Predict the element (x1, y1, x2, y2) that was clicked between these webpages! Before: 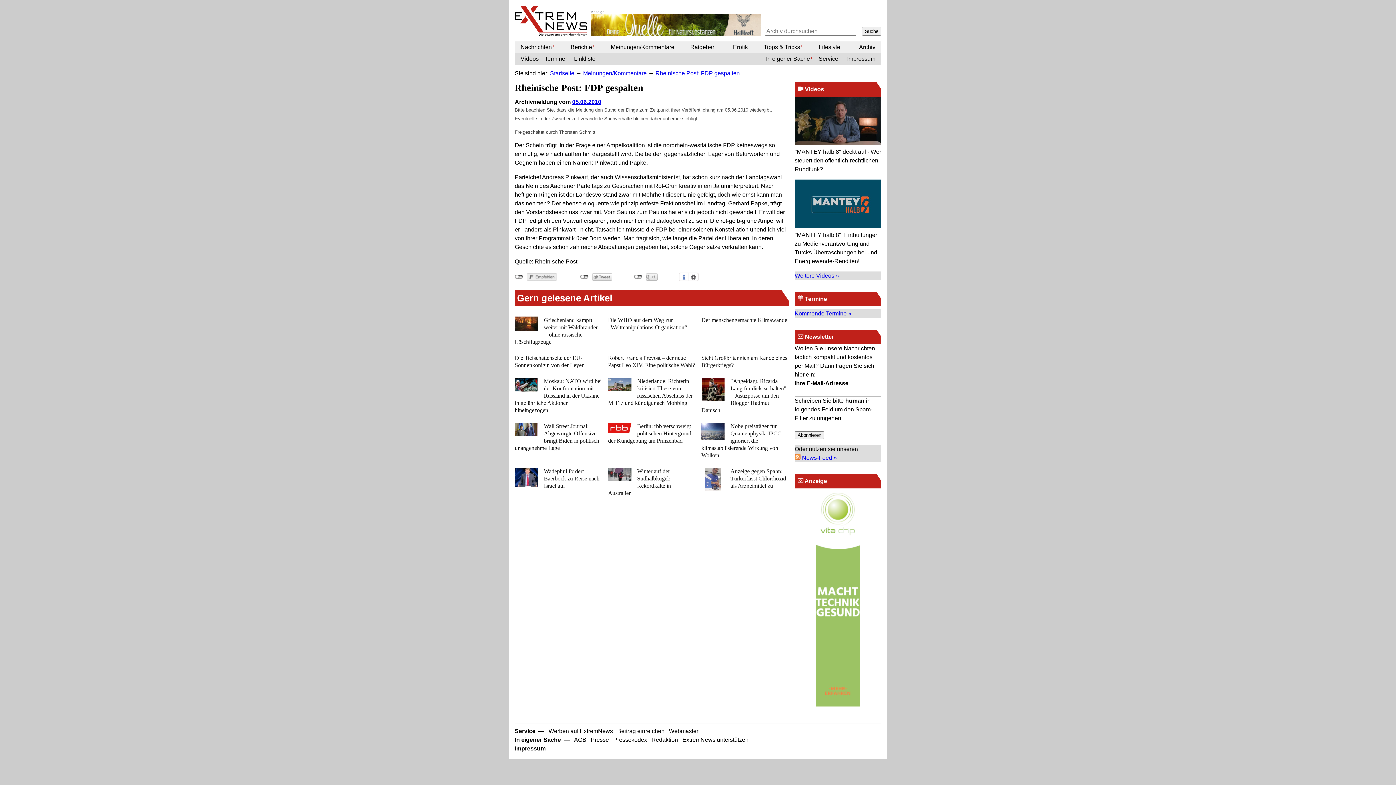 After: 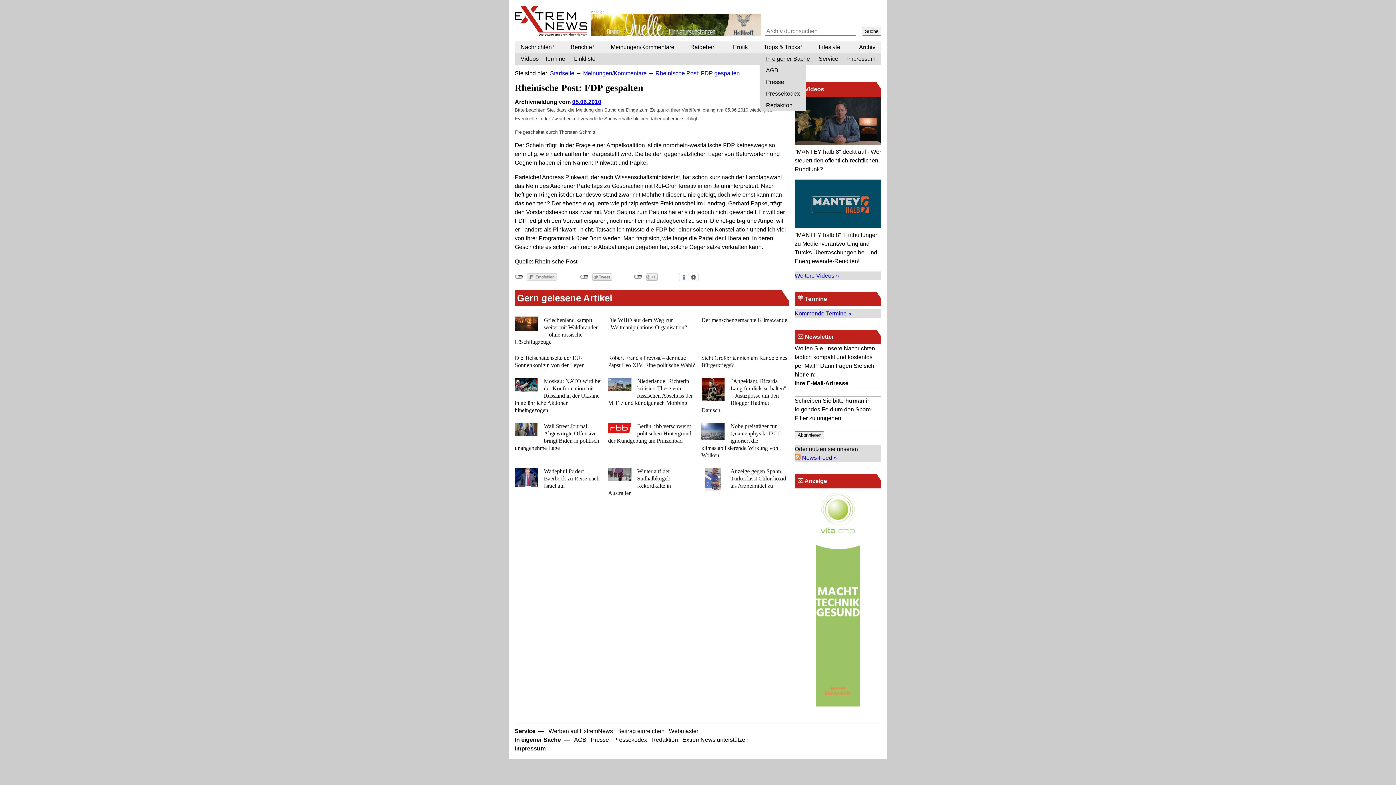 Action: label: In eigener Sache bbox: (760, 53, 813, 64)